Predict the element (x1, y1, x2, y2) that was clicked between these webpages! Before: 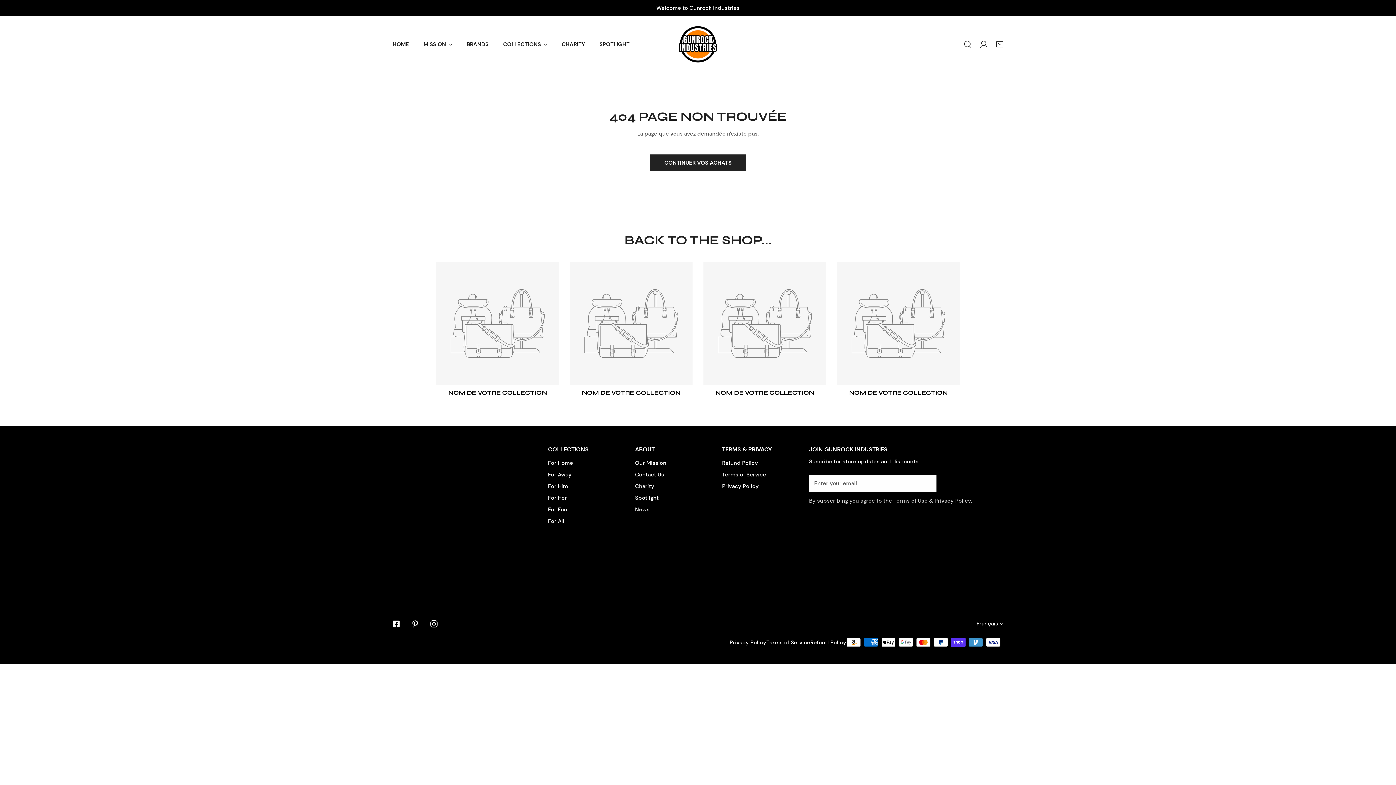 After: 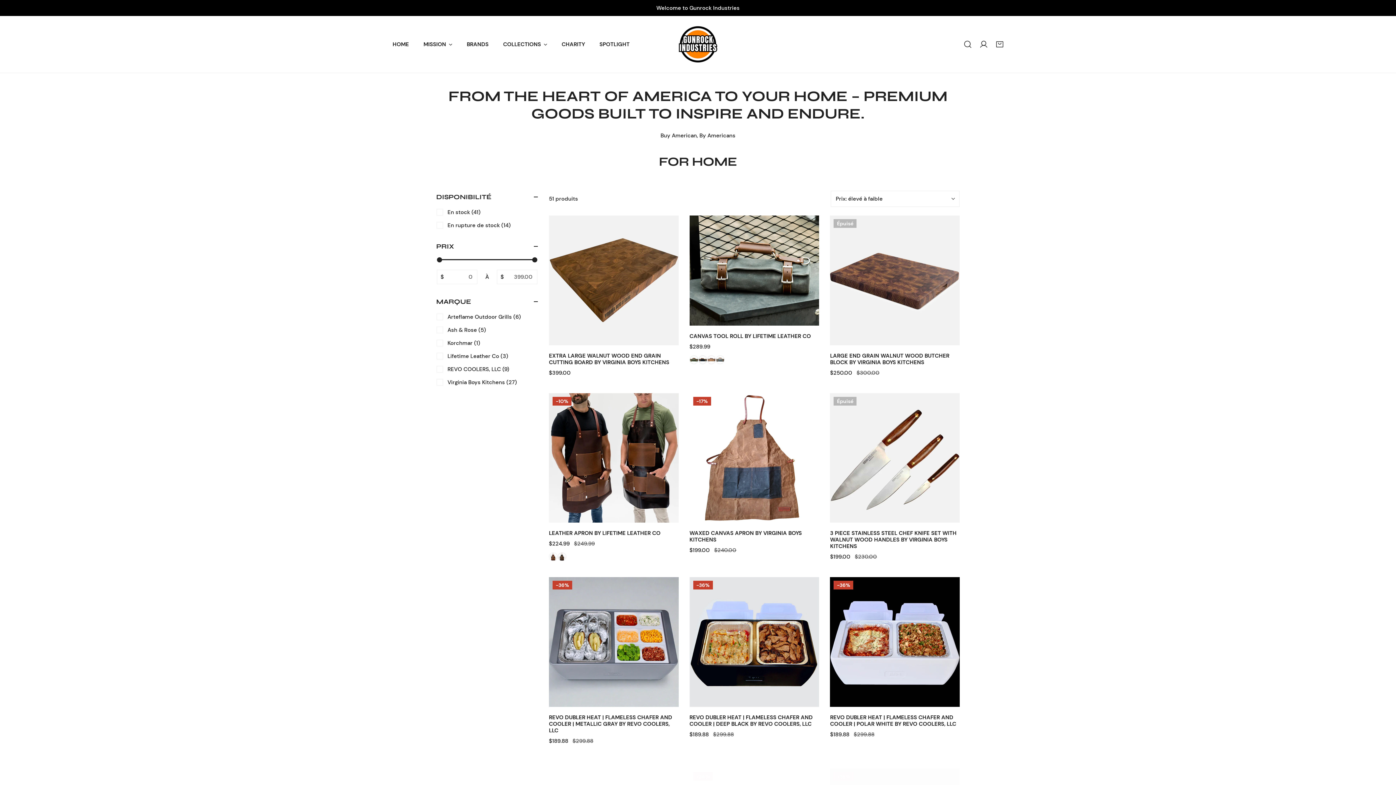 Action: label: For Home bbox: (548, 459, 573, 466)